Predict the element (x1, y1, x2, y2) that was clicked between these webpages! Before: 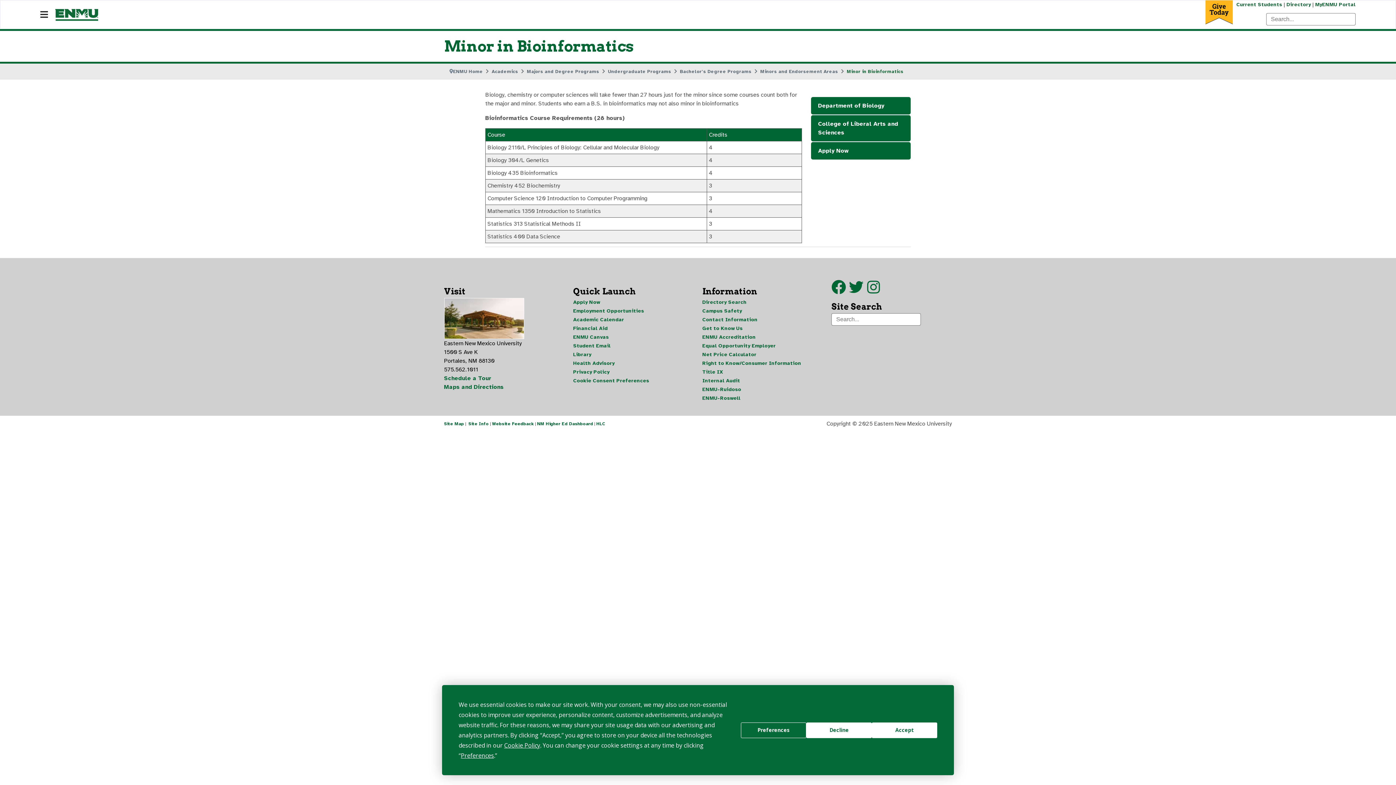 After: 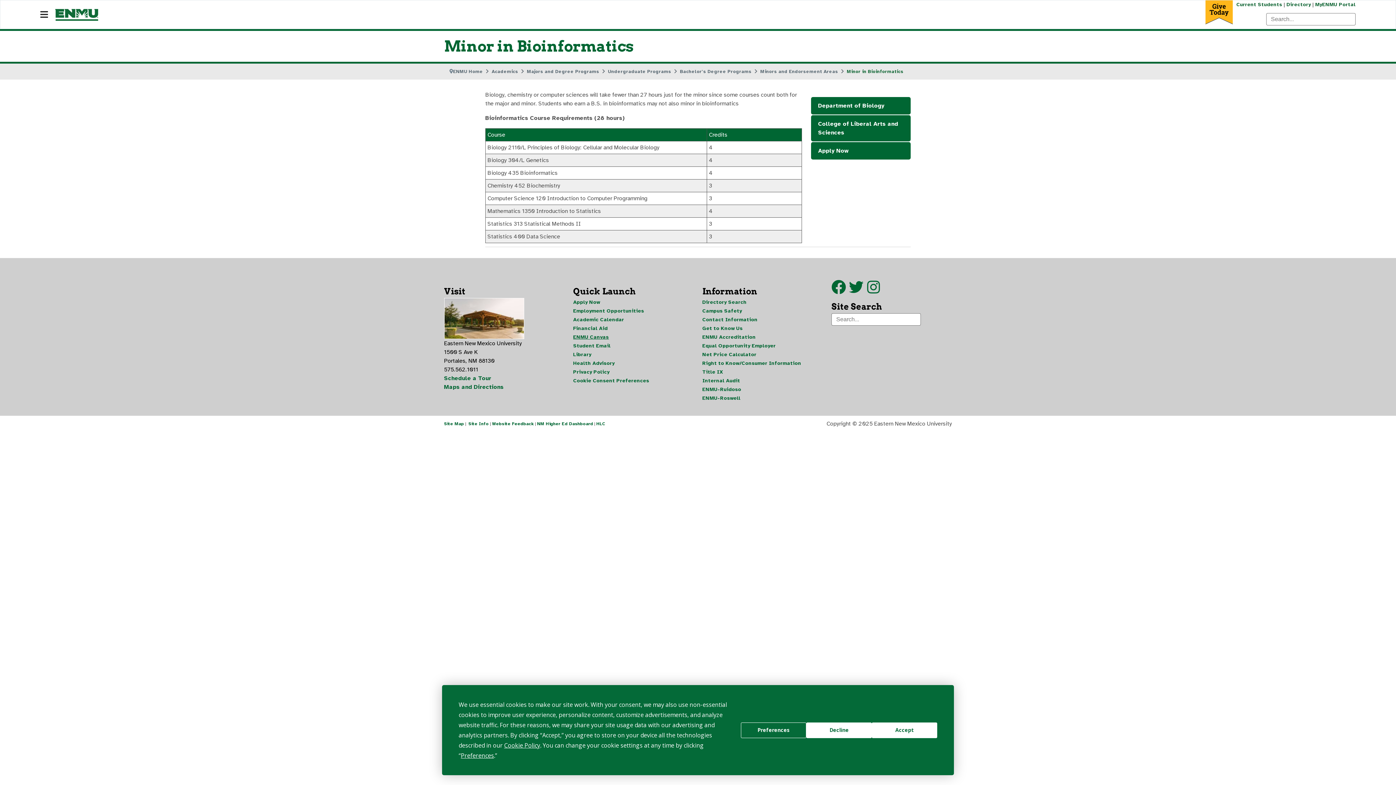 Action: label: ENMU Canvas bbox: (573, 332, 644, 341)